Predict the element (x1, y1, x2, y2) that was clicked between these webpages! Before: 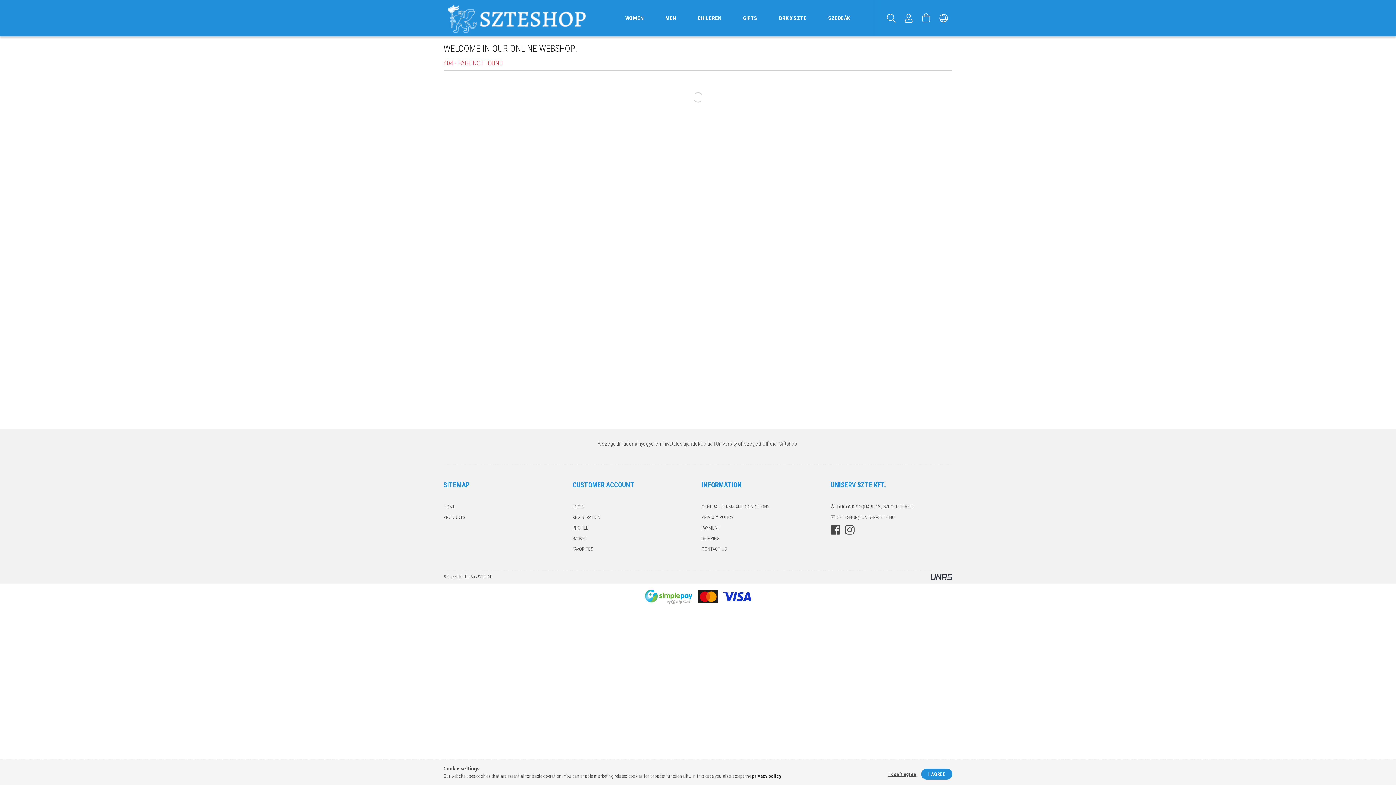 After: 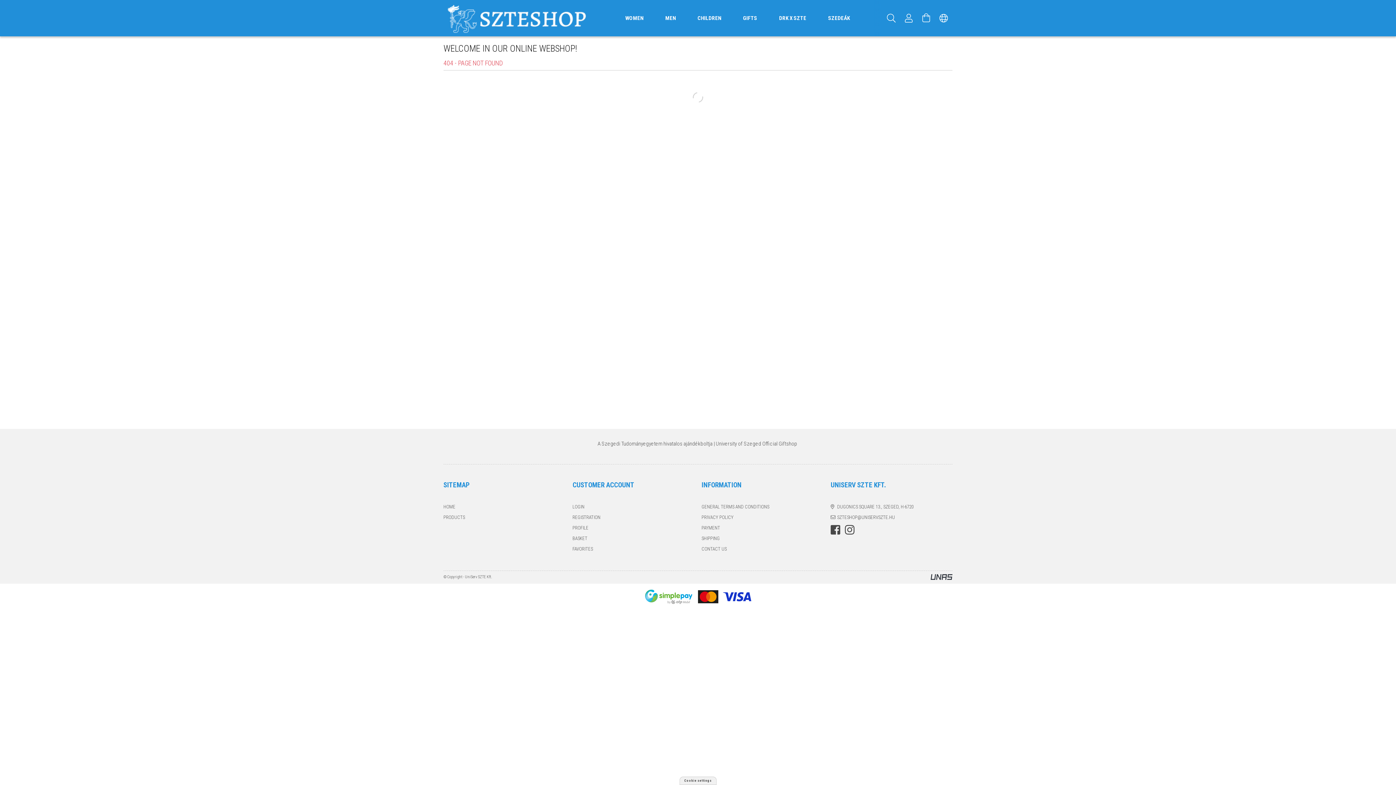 Action: label: I don´t agree bbox: (884, 771, 920, 778)